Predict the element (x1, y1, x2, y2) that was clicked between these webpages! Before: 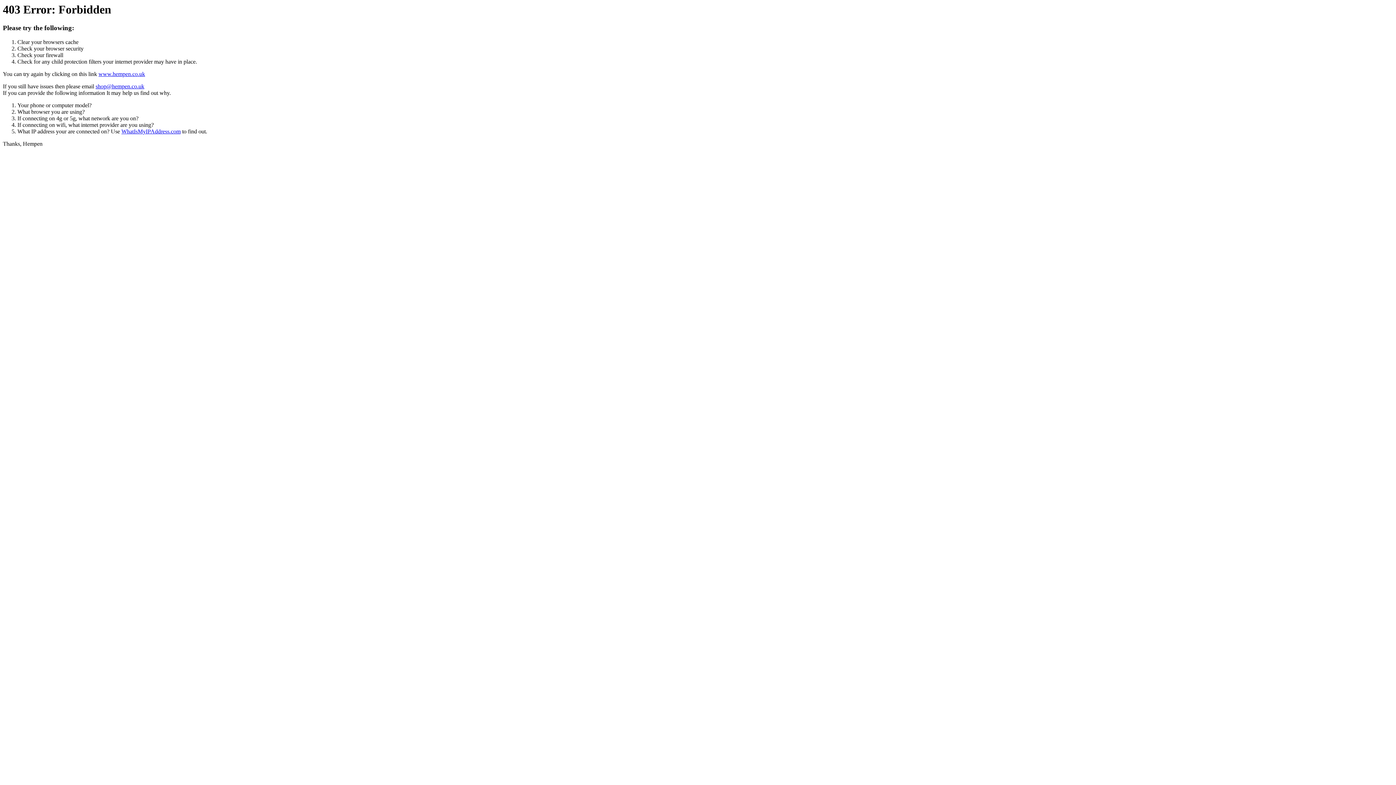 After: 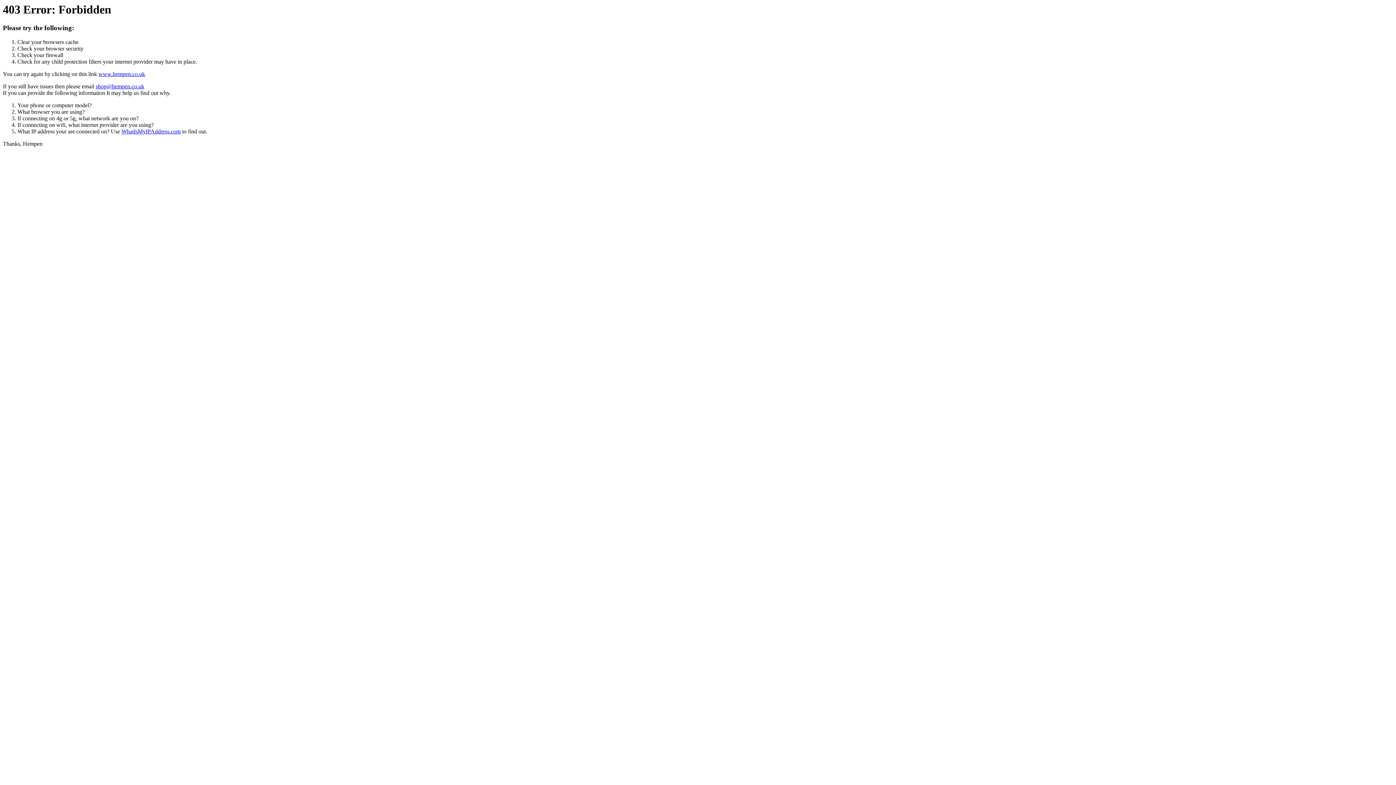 Action: bbox: (95, 83, 144, 89) label: shop@hempen.co.uk